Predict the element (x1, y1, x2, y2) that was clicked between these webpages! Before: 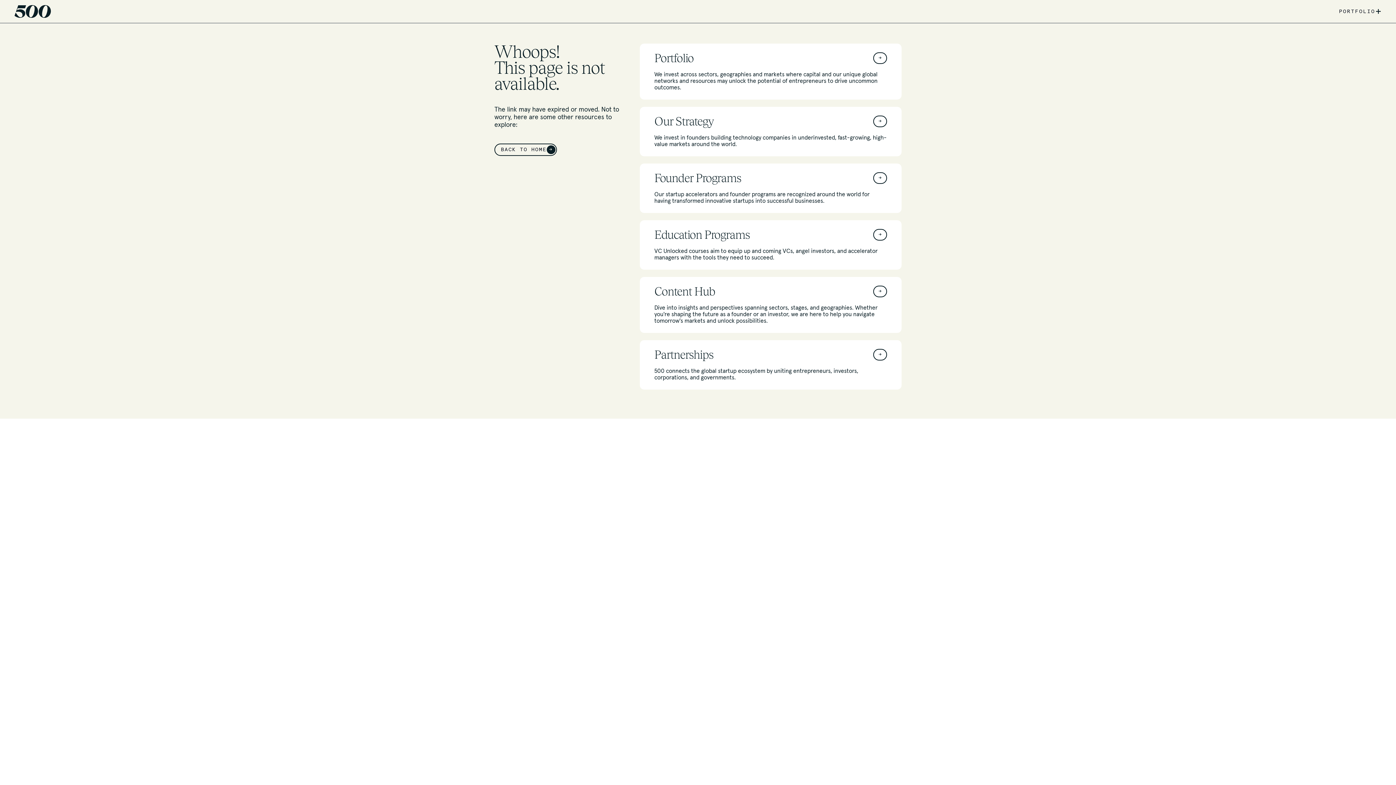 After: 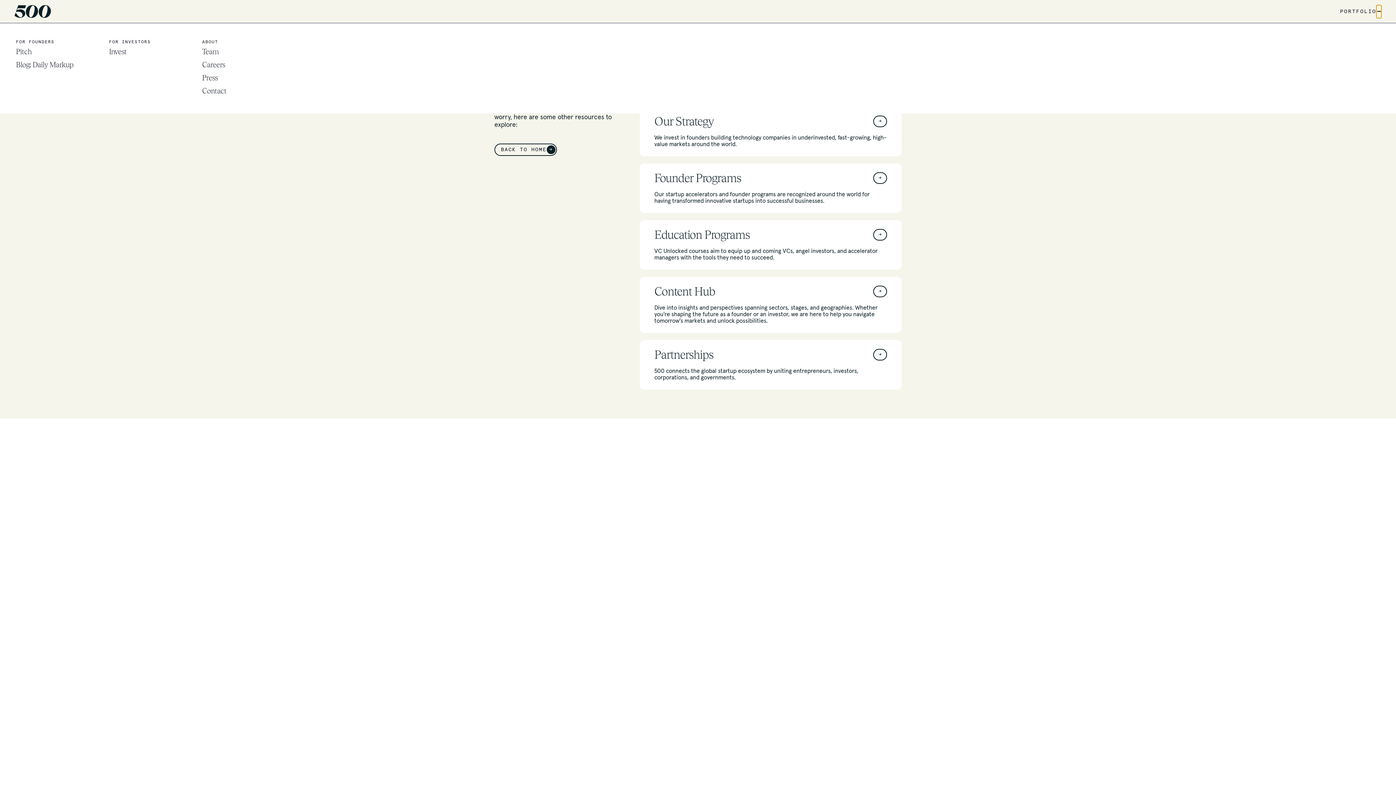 Action: bbox: (1375, 4, 1381, 18) label: menu